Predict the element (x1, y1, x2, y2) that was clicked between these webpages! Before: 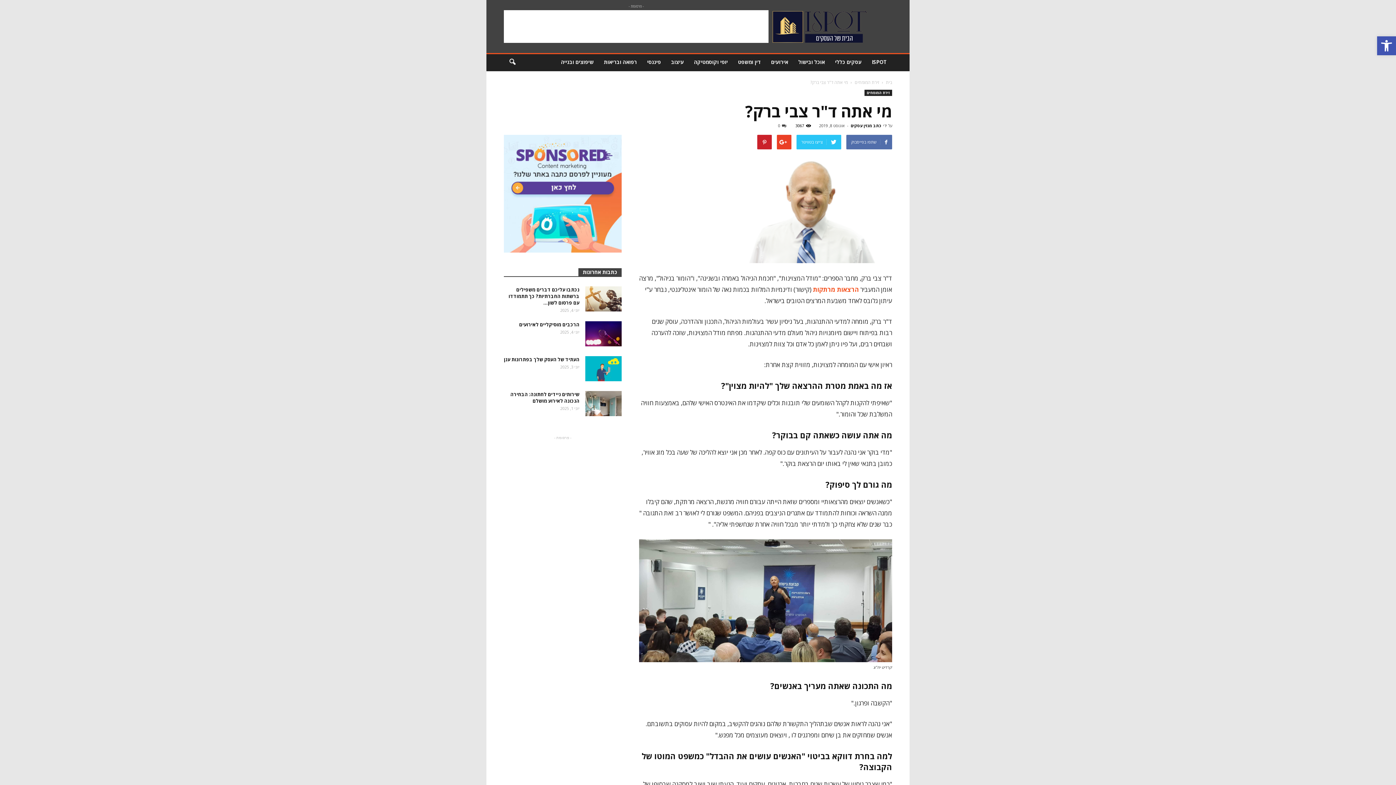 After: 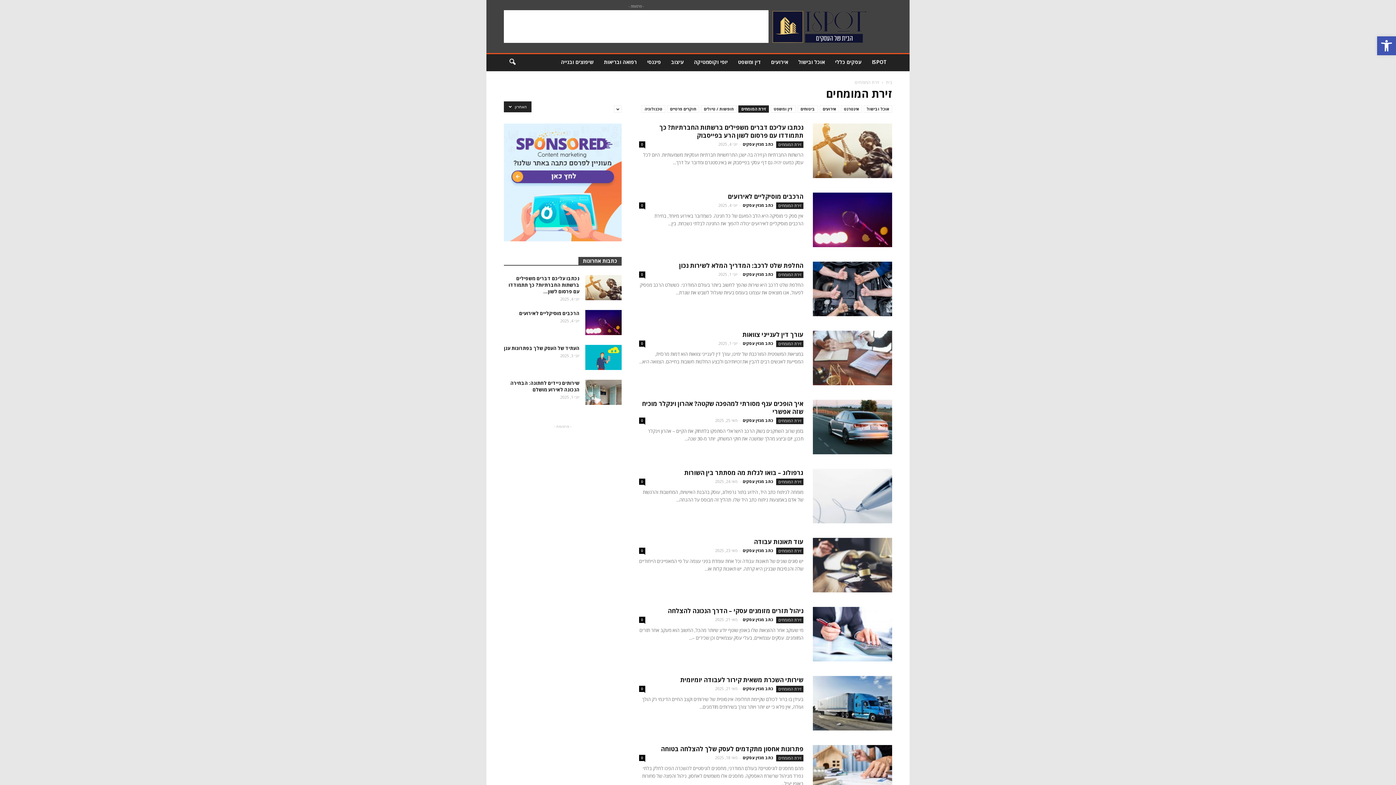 Action: label: זירת המומחים  bbox: (853, 79, 879, 85)